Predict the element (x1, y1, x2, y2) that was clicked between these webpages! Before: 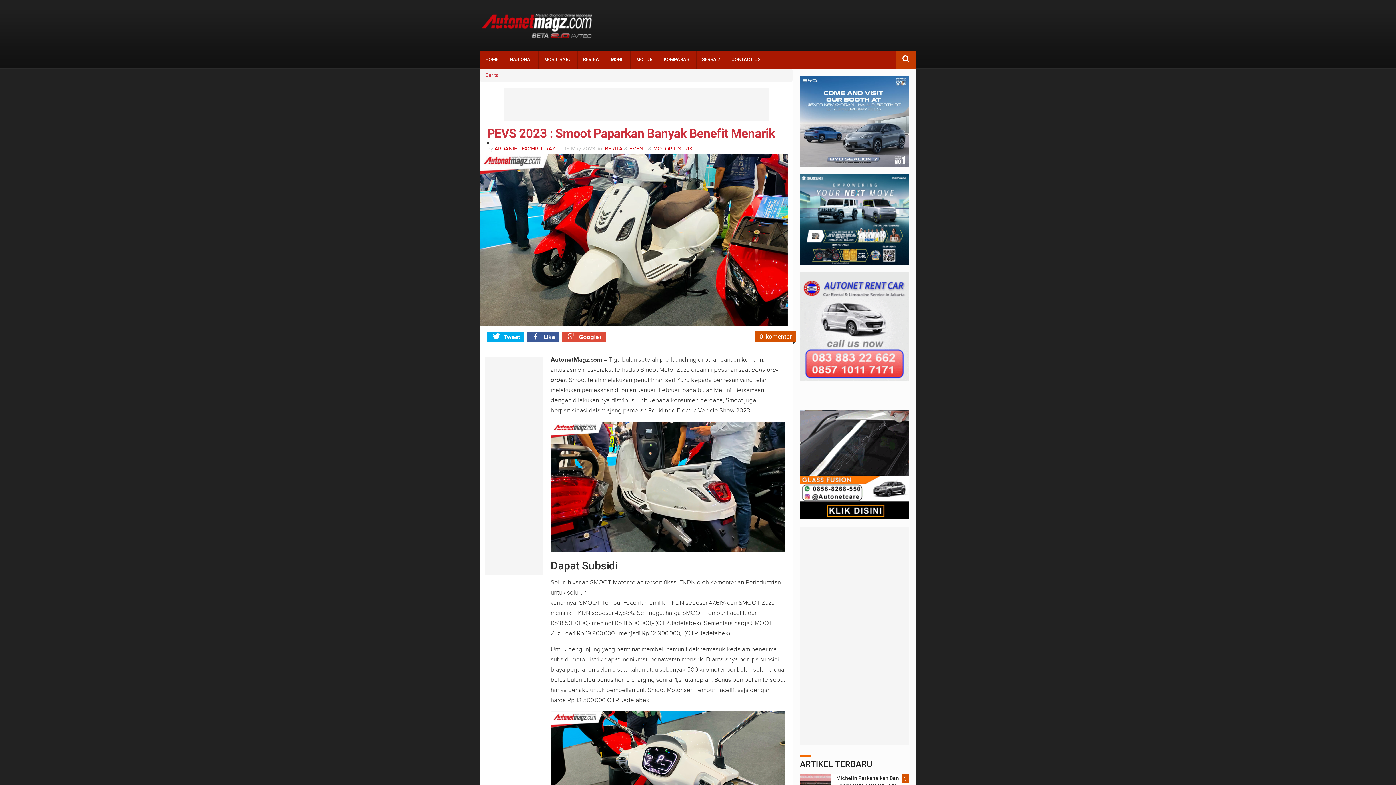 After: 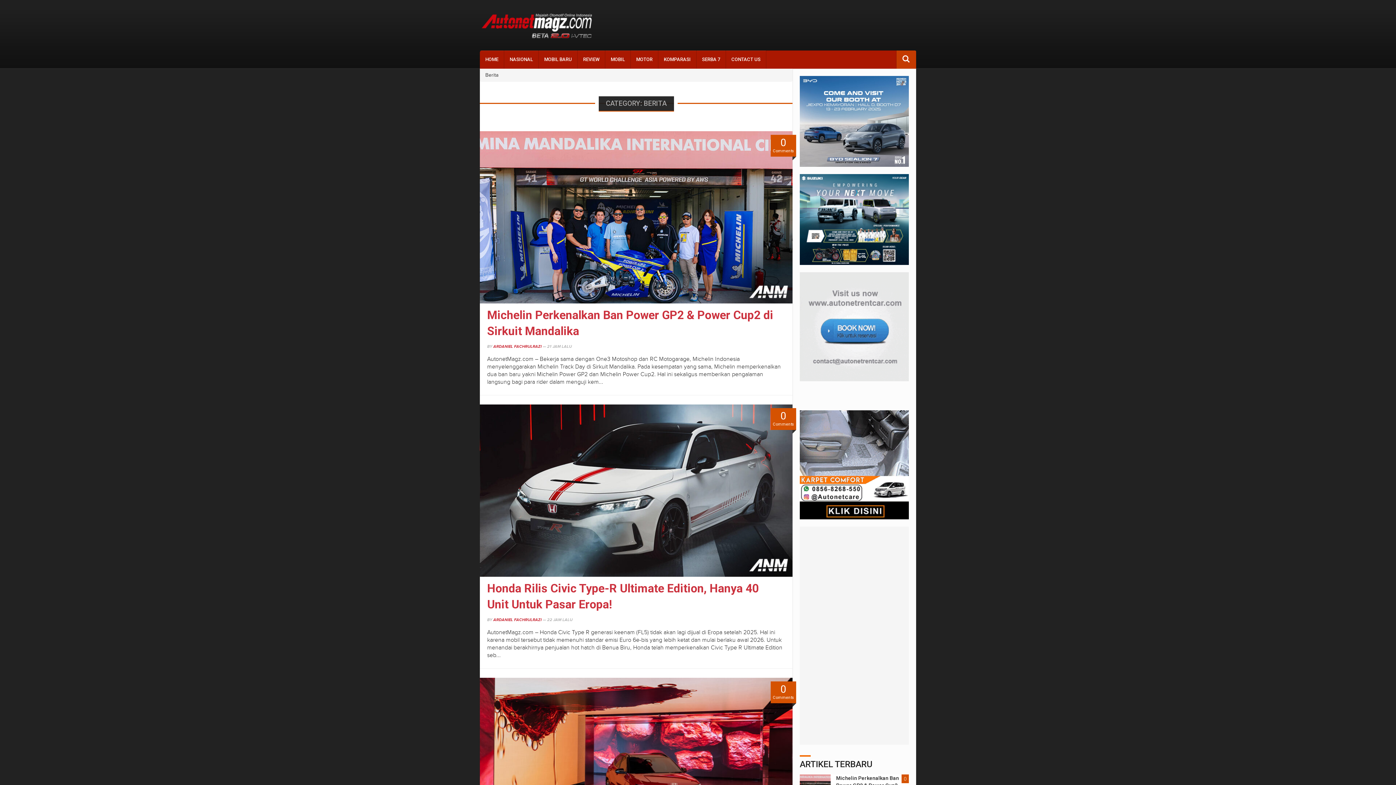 Action: label: BERITA bbox: (605, 145, 622, 152)